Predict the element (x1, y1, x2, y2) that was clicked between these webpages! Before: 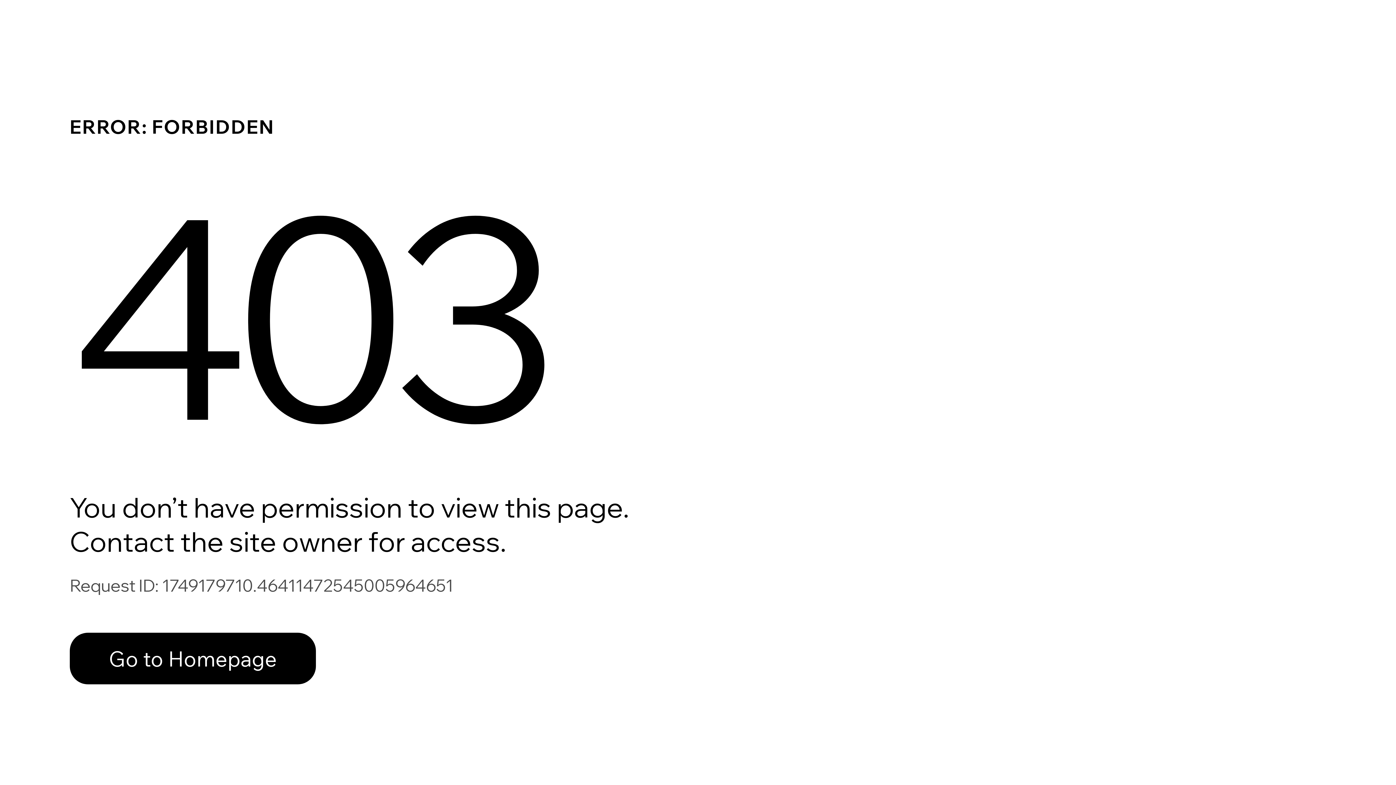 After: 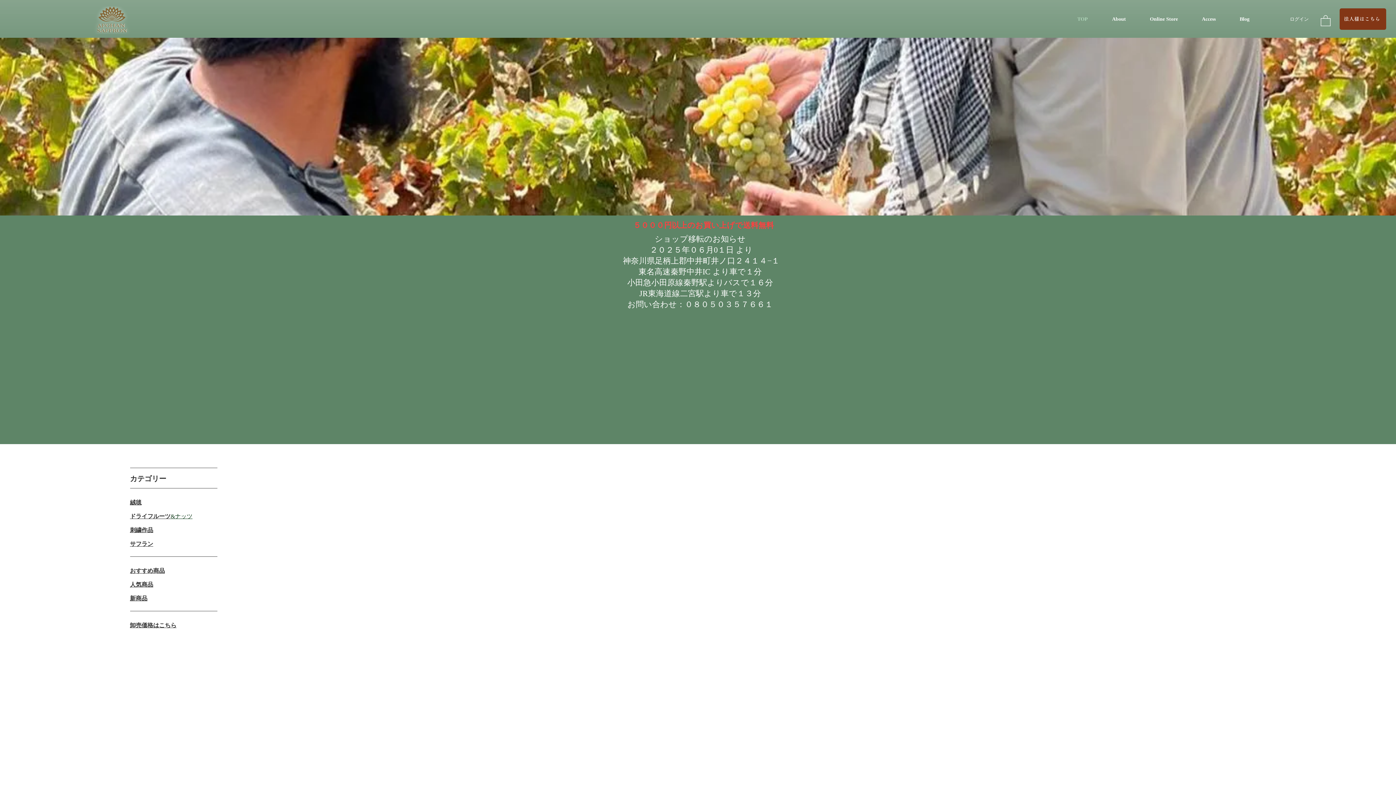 Action: label: Go to Homepage bbox: (69, 633, 316, 684)